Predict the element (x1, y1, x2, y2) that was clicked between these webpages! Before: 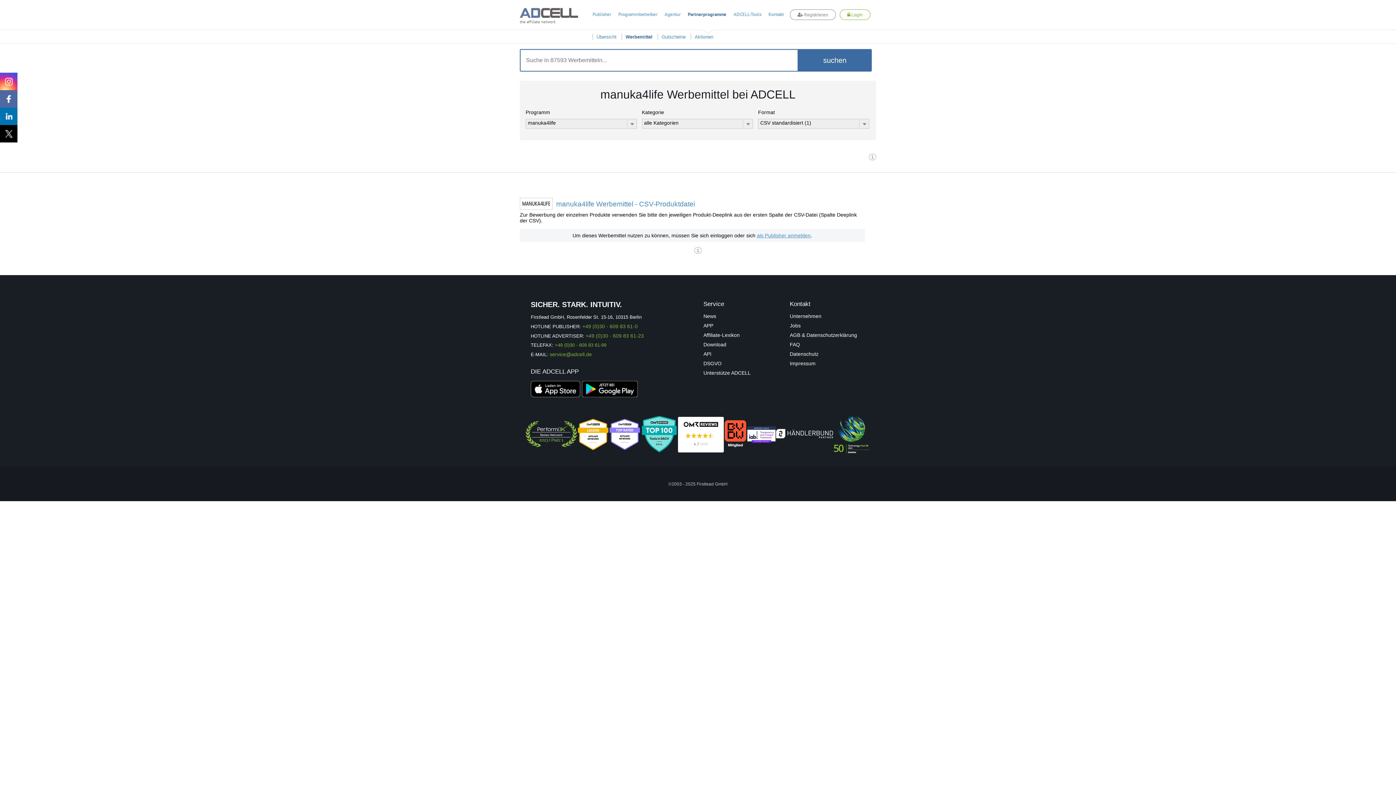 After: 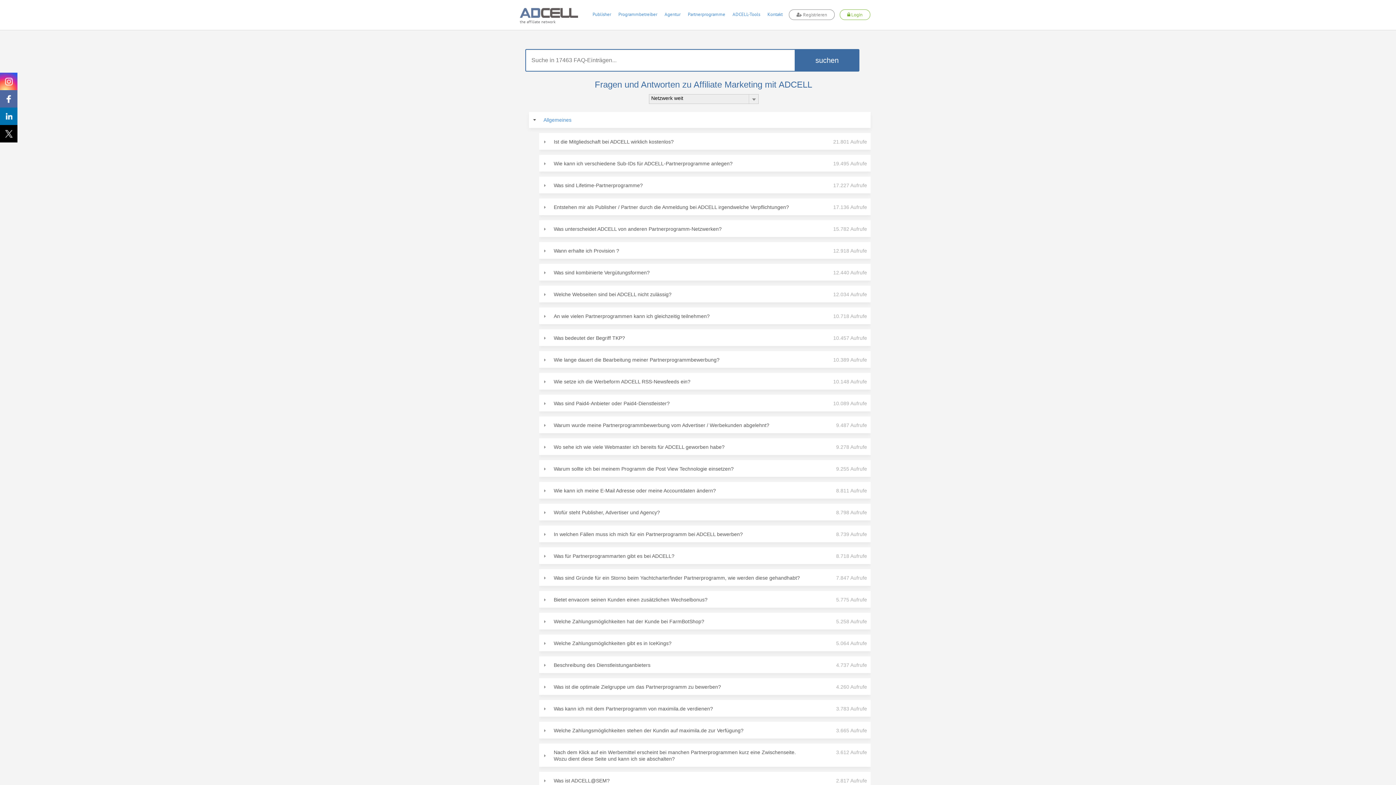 Action: label: FAQ bbox: (790, 341, 800, 347)